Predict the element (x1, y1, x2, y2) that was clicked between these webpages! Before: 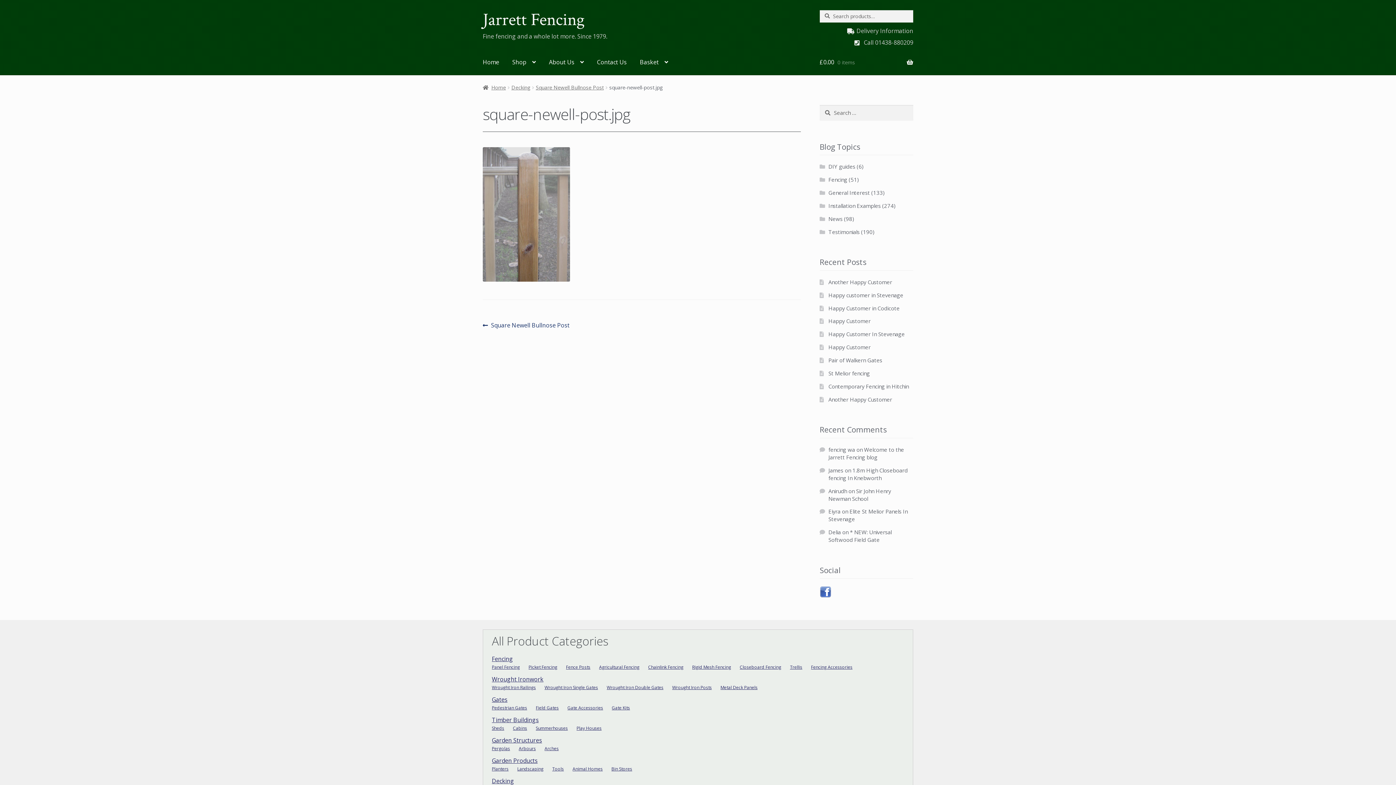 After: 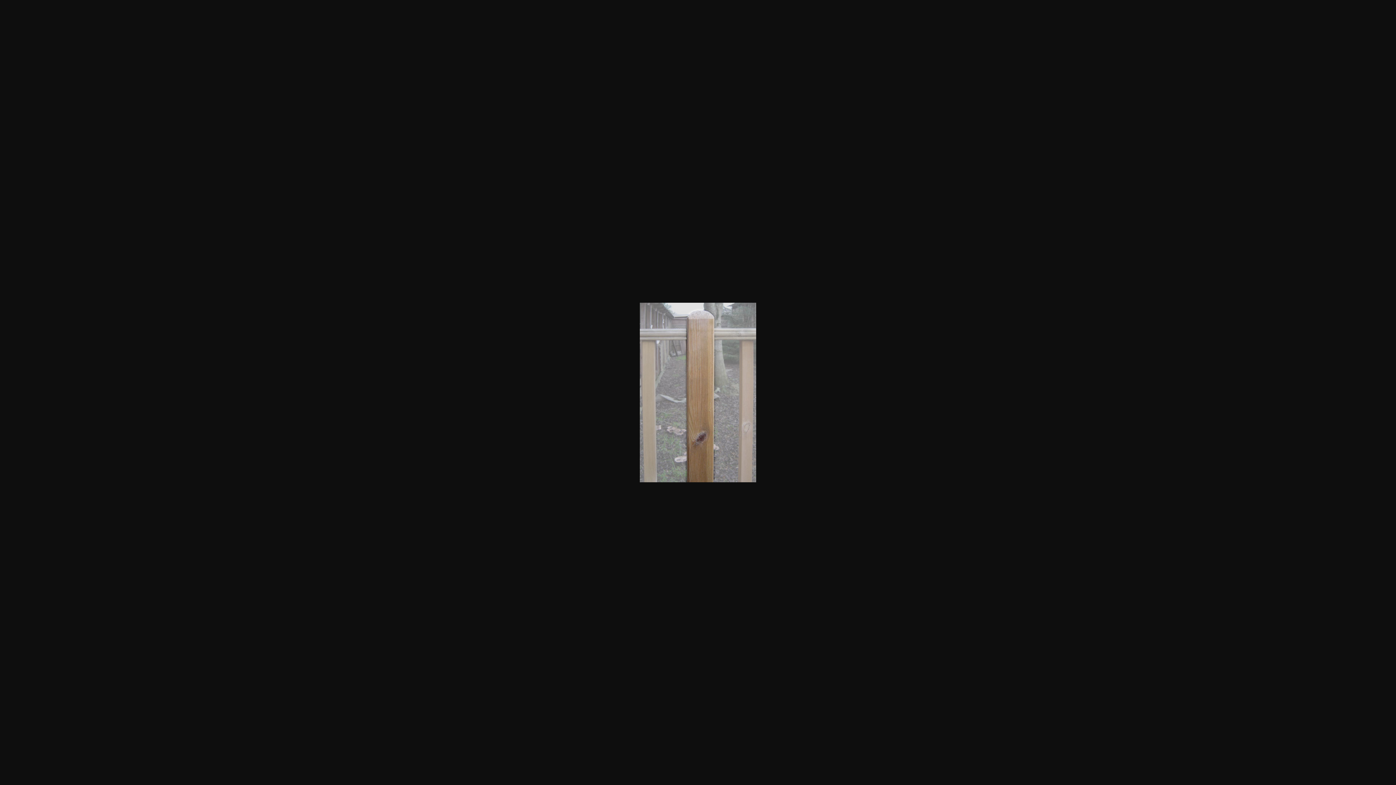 Action: bbox: (482, 147, 801, 281)